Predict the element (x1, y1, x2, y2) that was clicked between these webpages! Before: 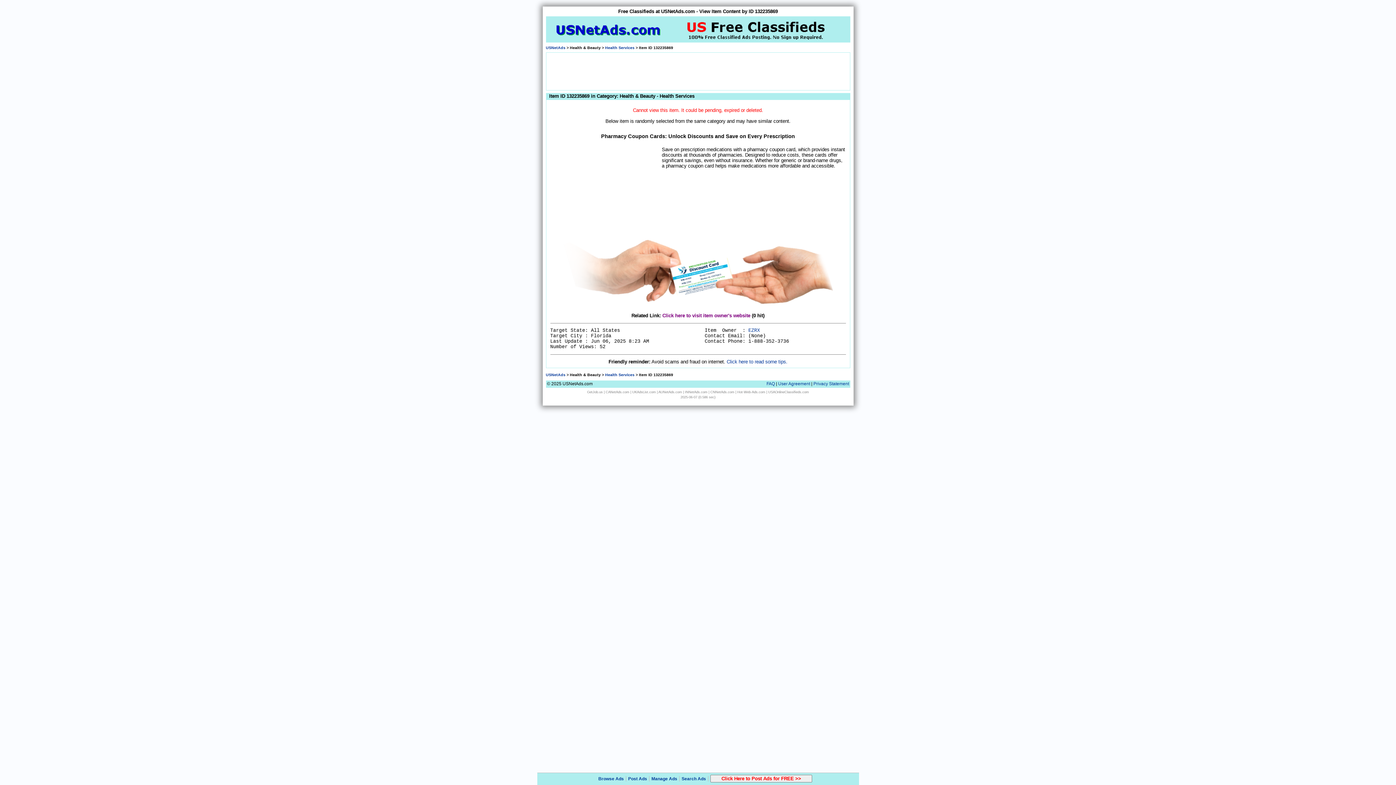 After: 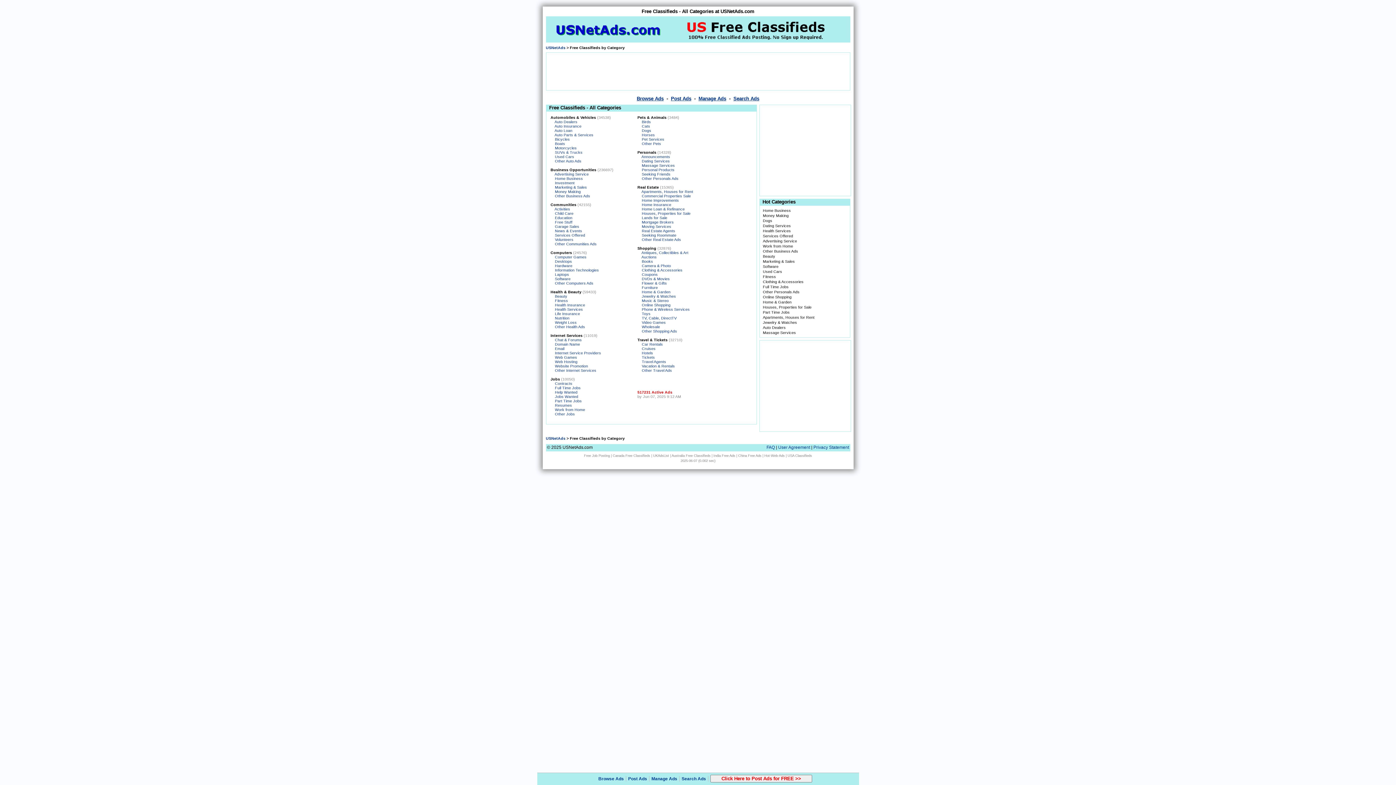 Action: bbox: (598, 776, 624, 781) label: Browse Ads